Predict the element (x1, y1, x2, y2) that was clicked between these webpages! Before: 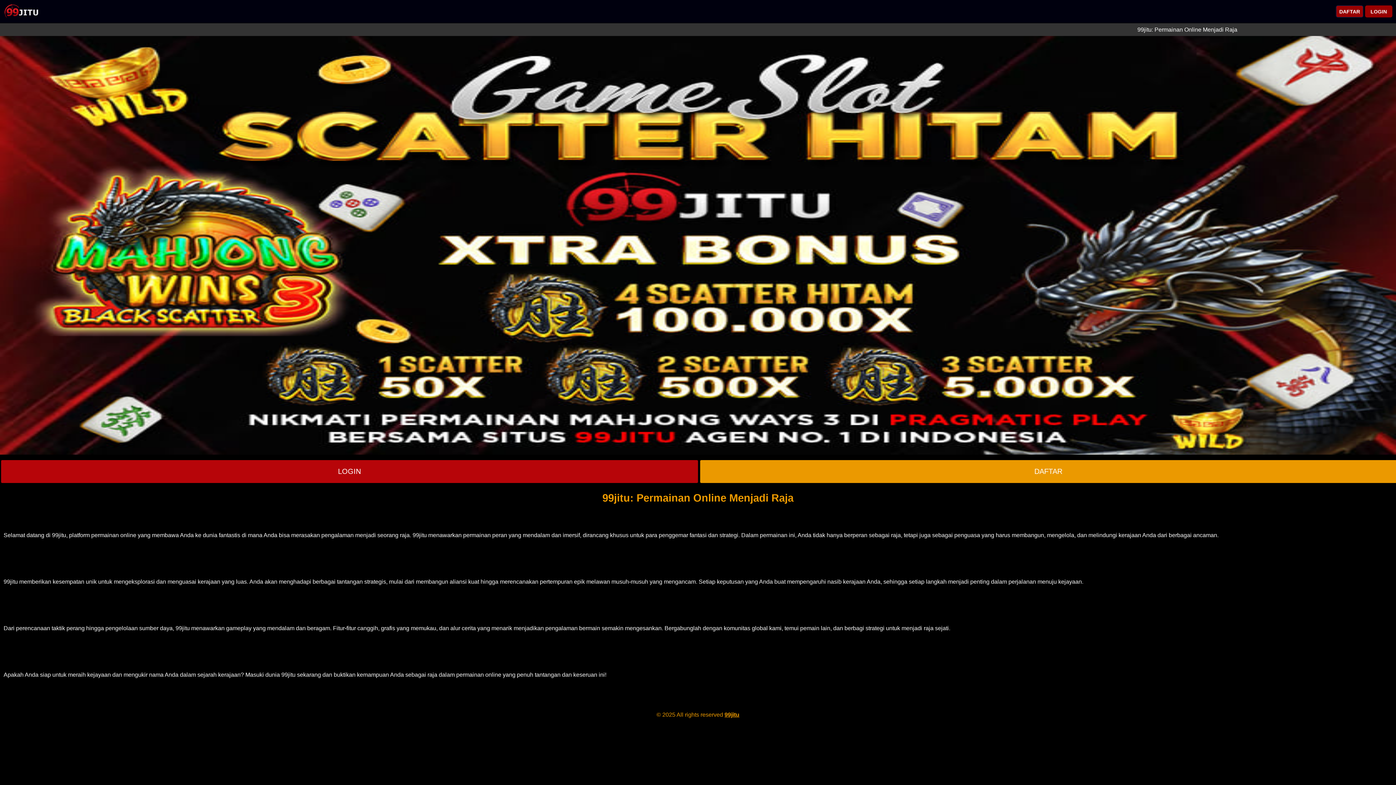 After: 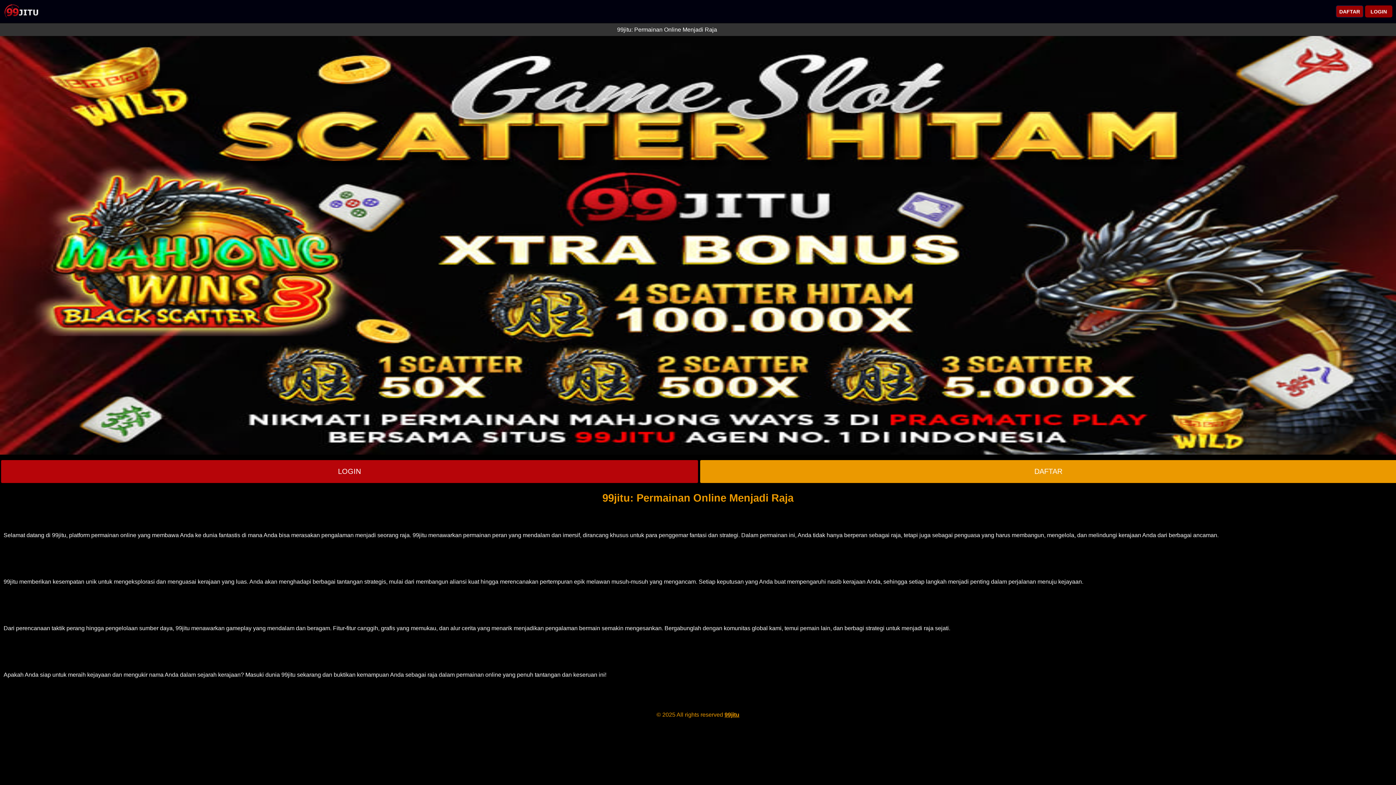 Action: label: 99jitu bbox: (724, 712, 739, 718)